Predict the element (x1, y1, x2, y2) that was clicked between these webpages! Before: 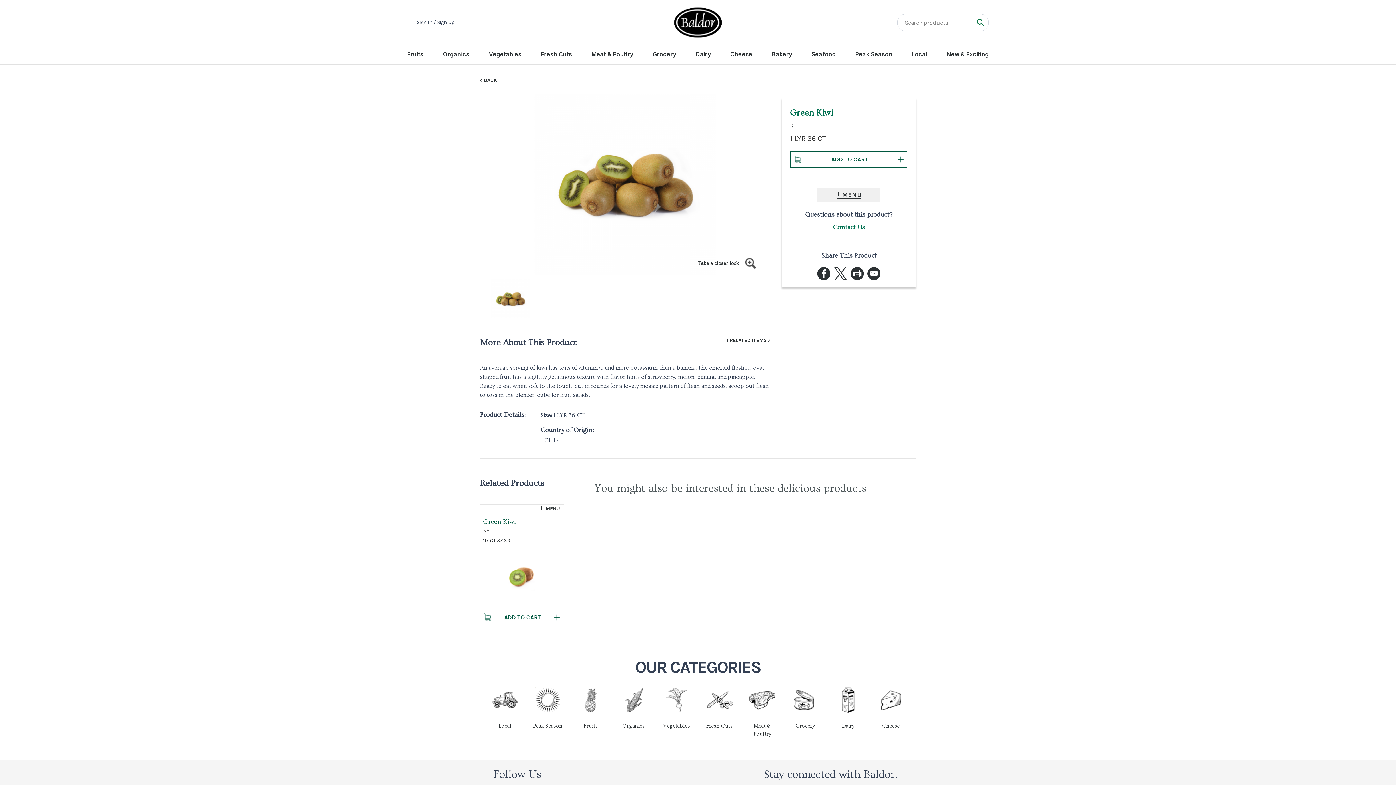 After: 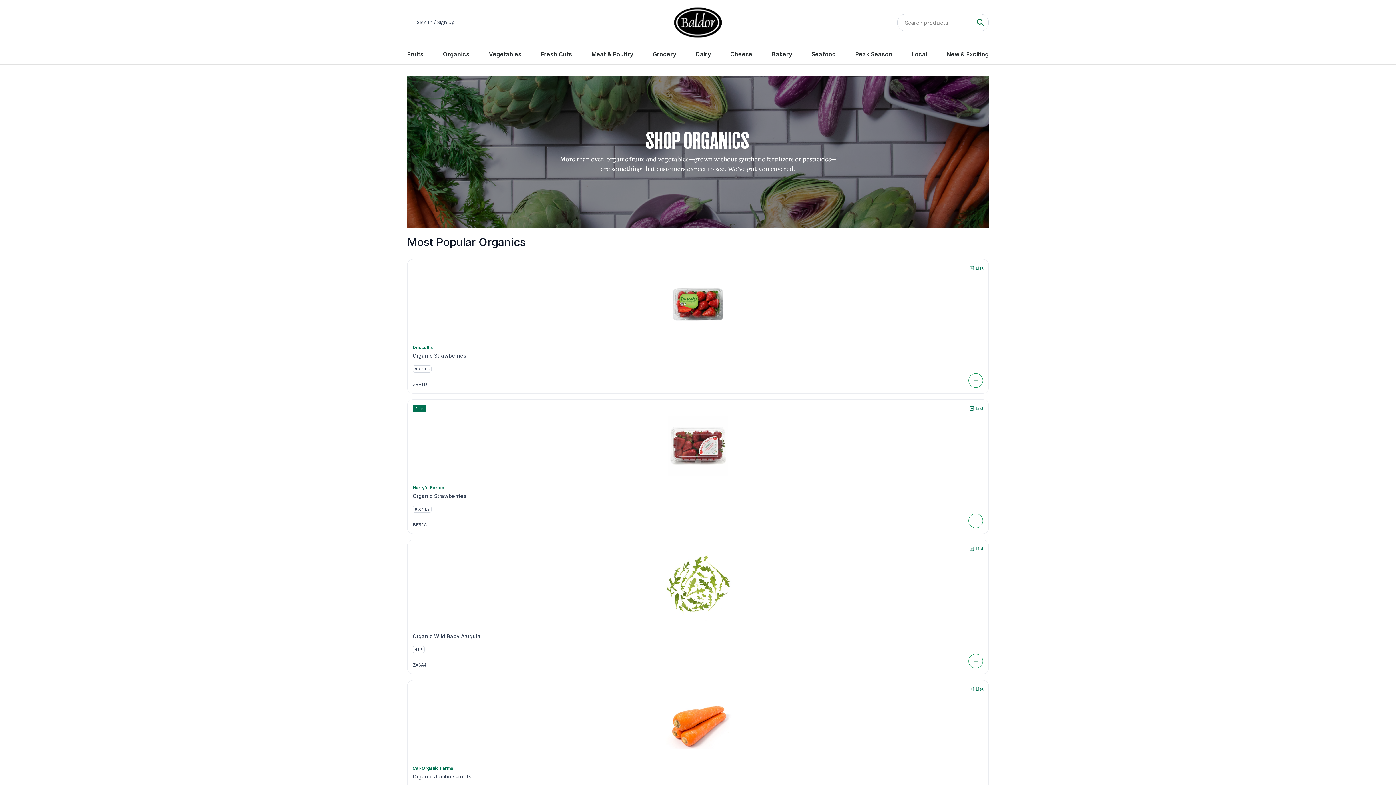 Action: bbox: (443, 49, 469, 58) label: Organics